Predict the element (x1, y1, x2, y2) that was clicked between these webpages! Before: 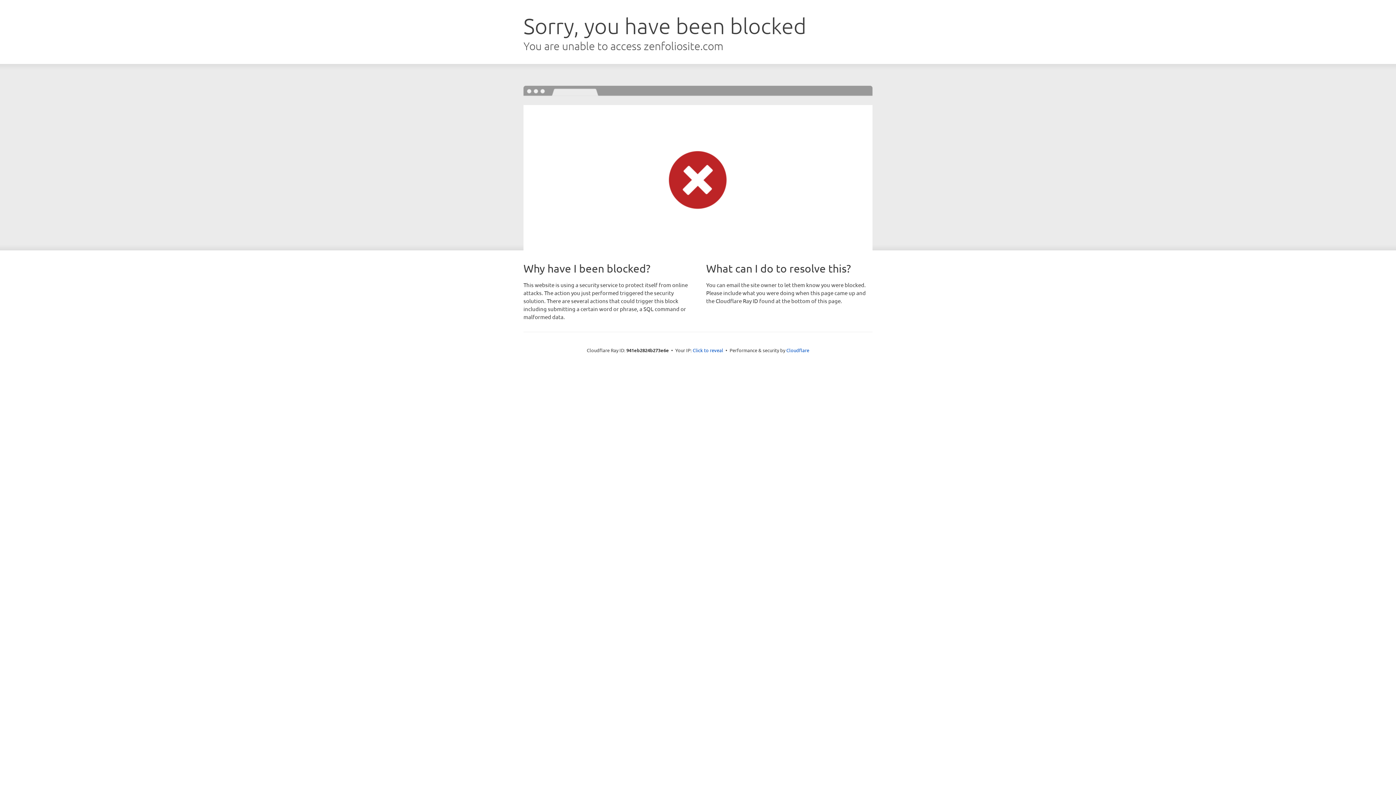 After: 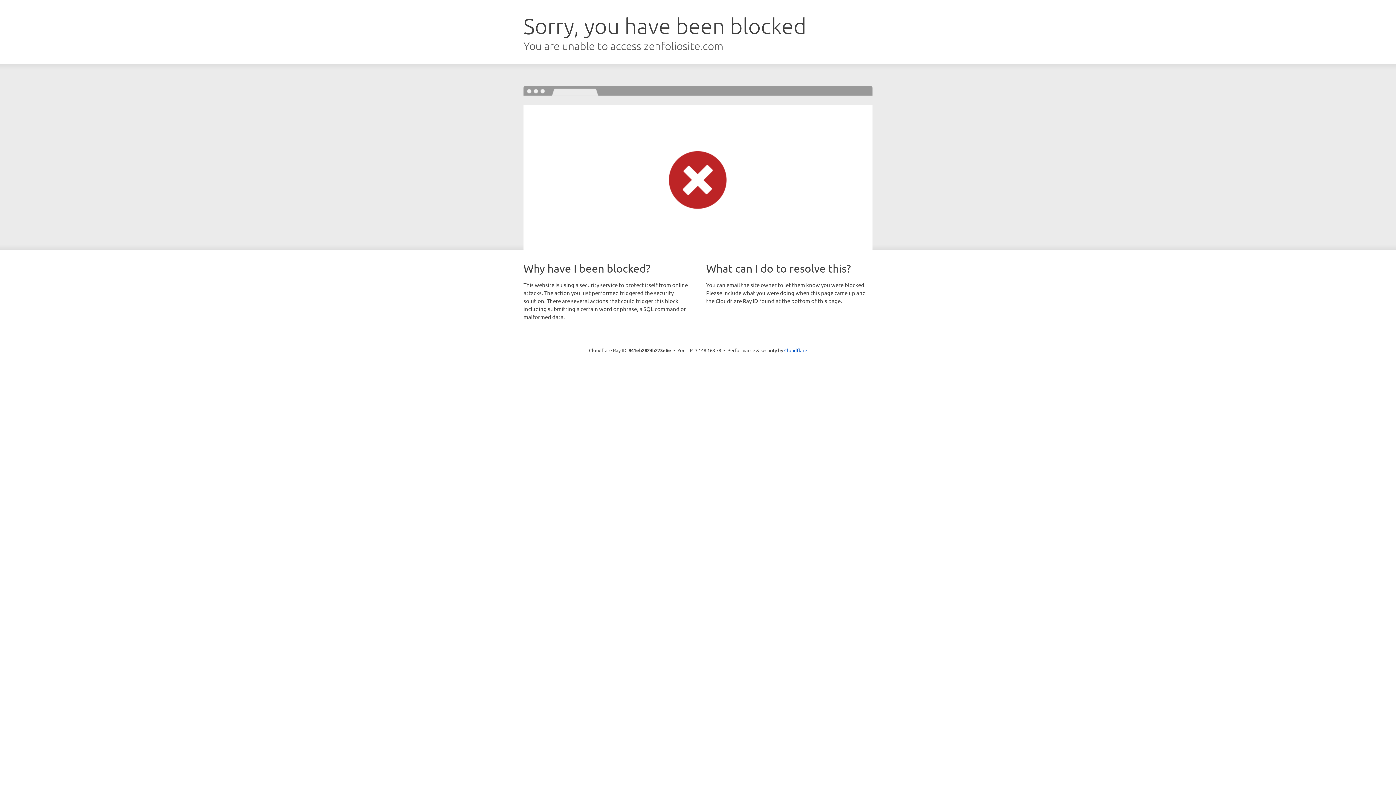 Action: bbox: (692, 346, 723, 353) label: Click to reveal